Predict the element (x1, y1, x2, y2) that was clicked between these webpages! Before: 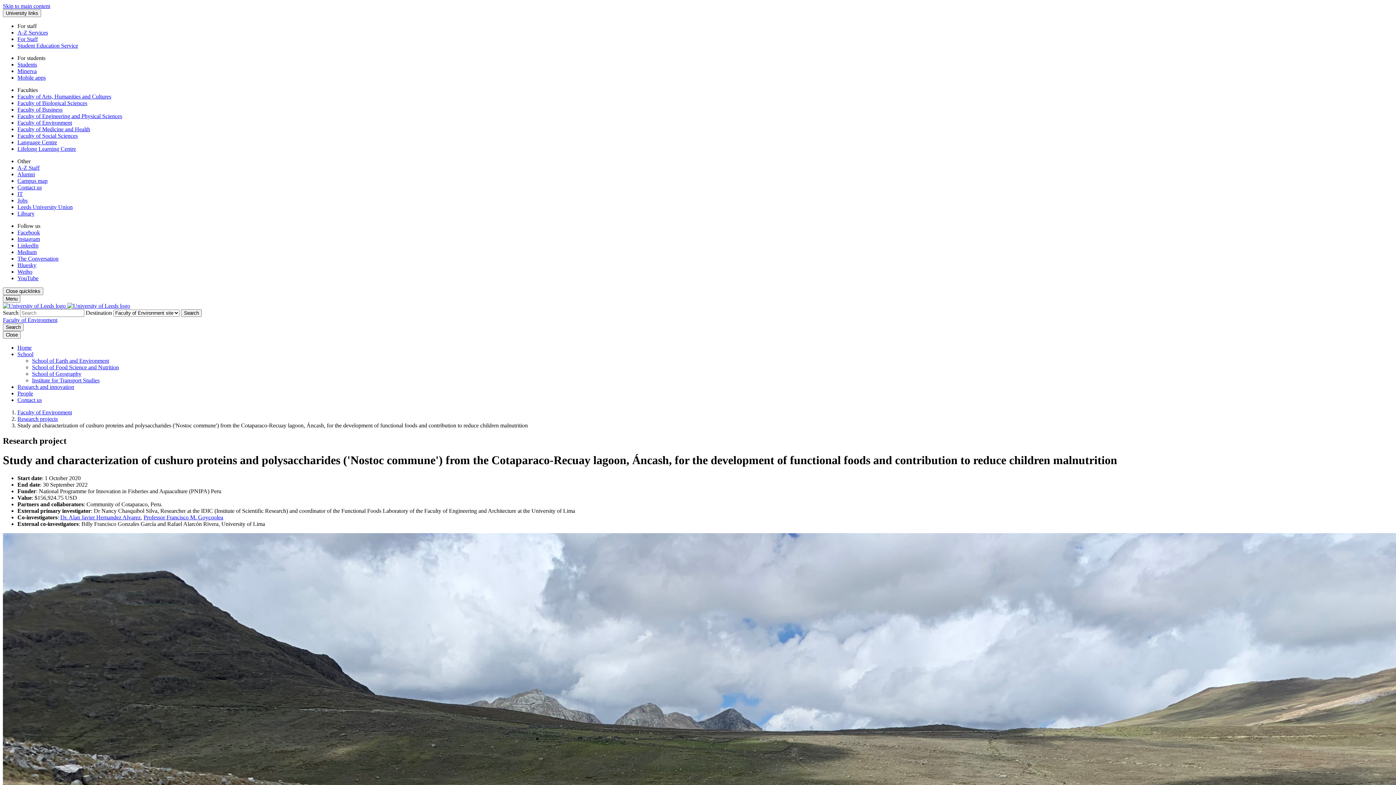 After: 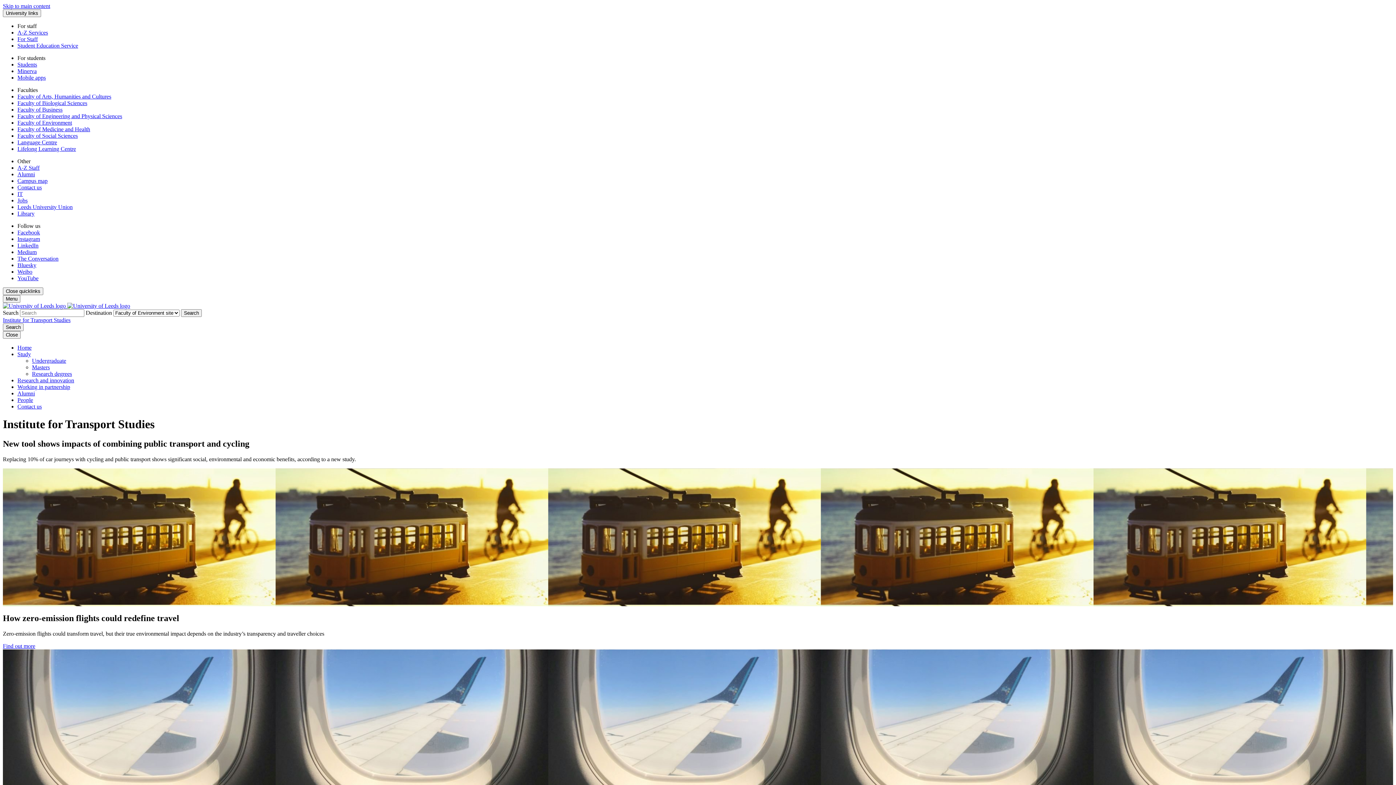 Action: label: Institute for Transport Studies bbox: (32, 377, 99, 383)